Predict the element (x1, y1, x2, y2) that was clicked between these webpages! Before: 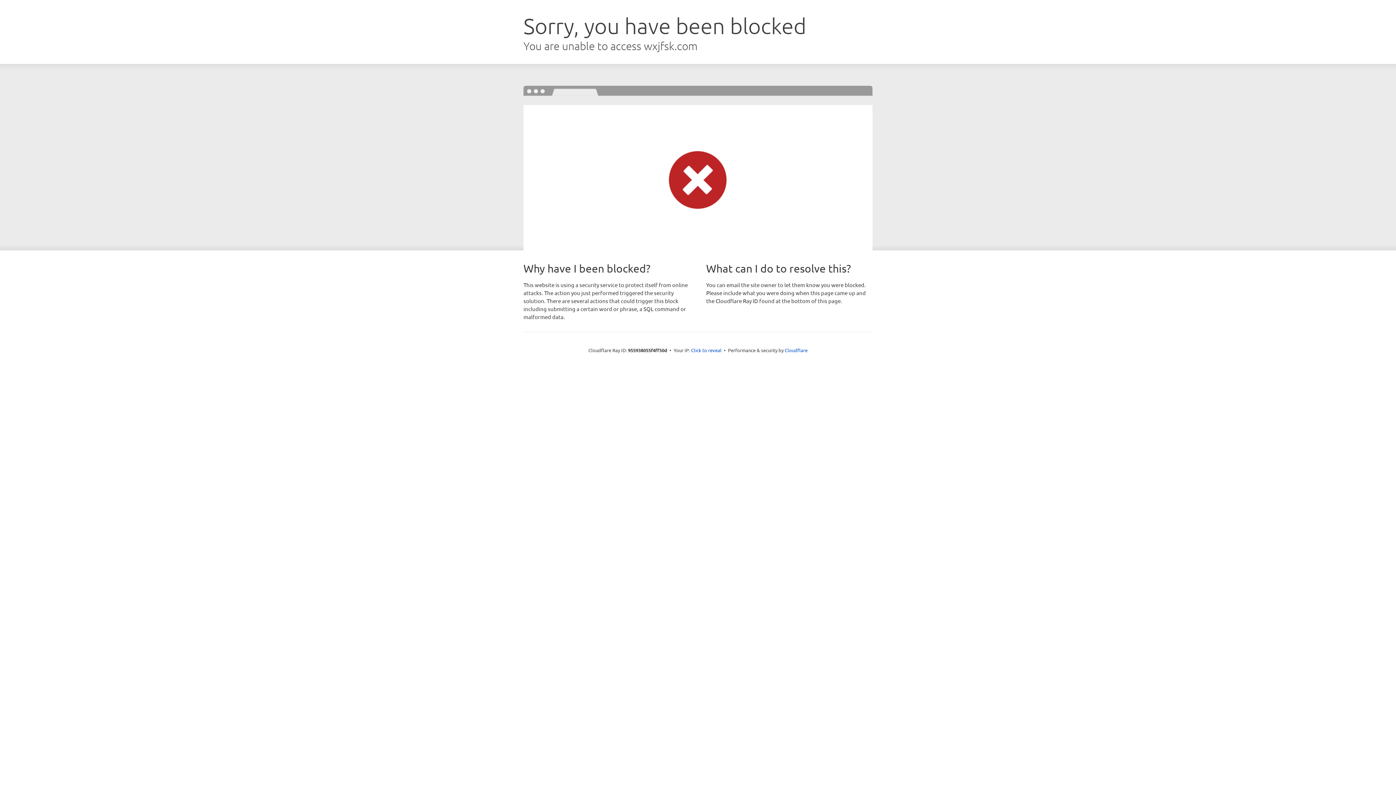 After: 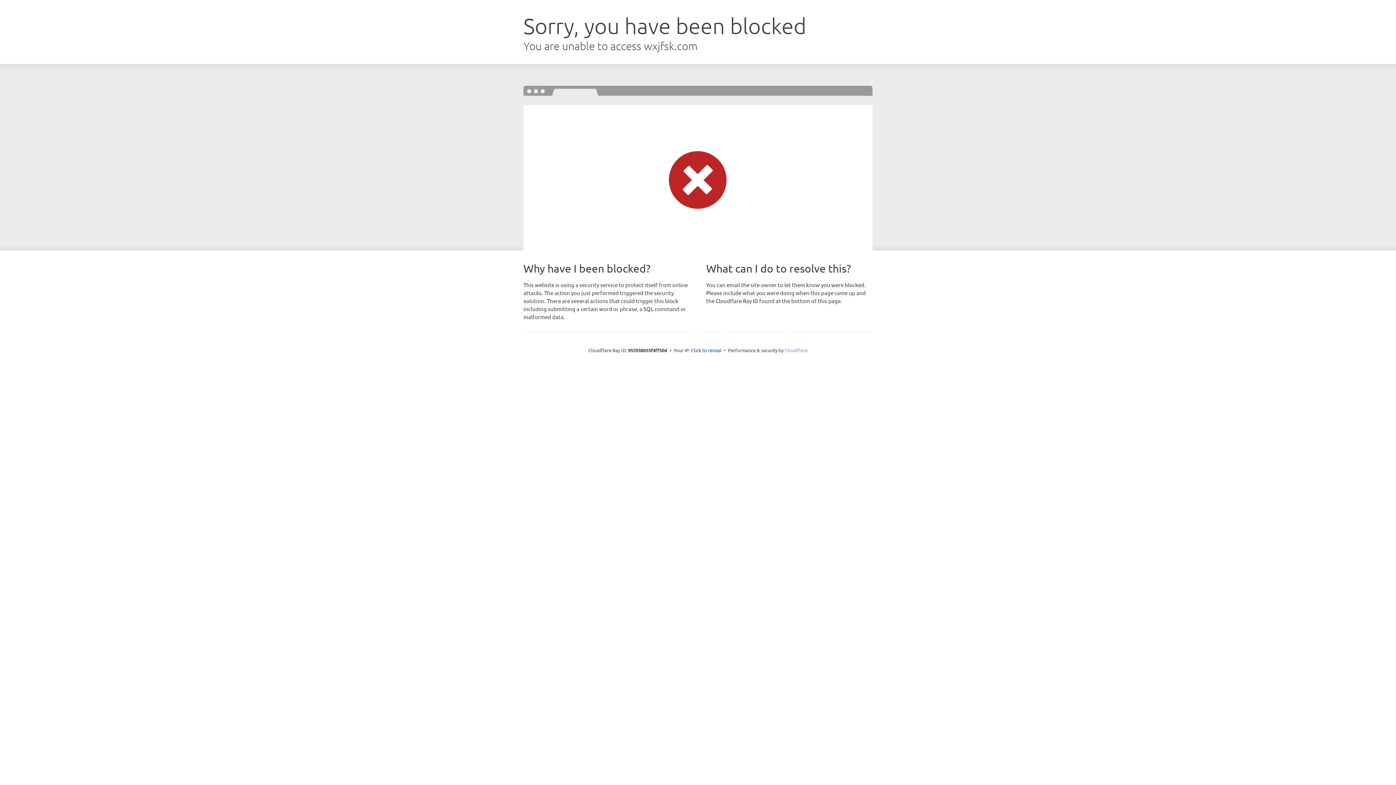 Action: bbox: (784, 347, 807, 353) label: Cloudflare